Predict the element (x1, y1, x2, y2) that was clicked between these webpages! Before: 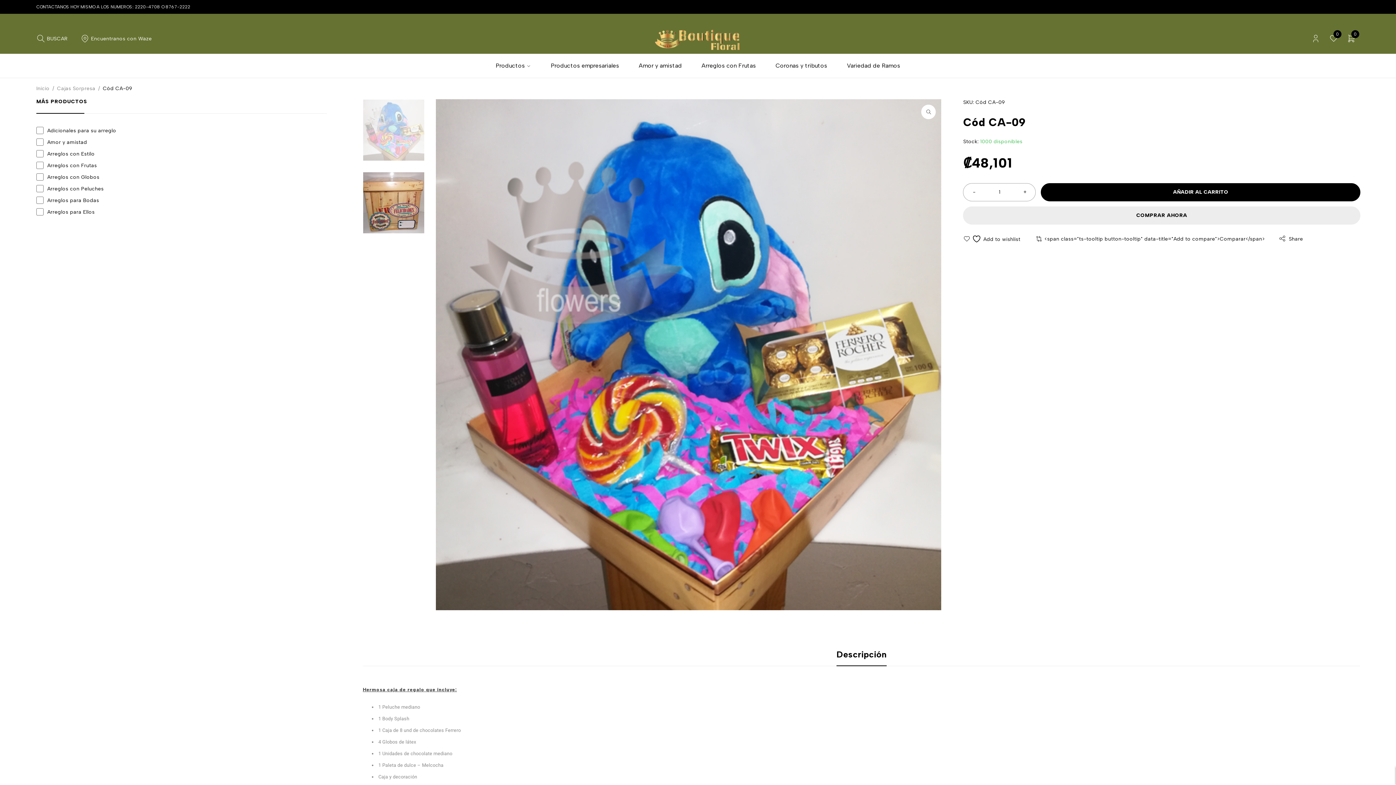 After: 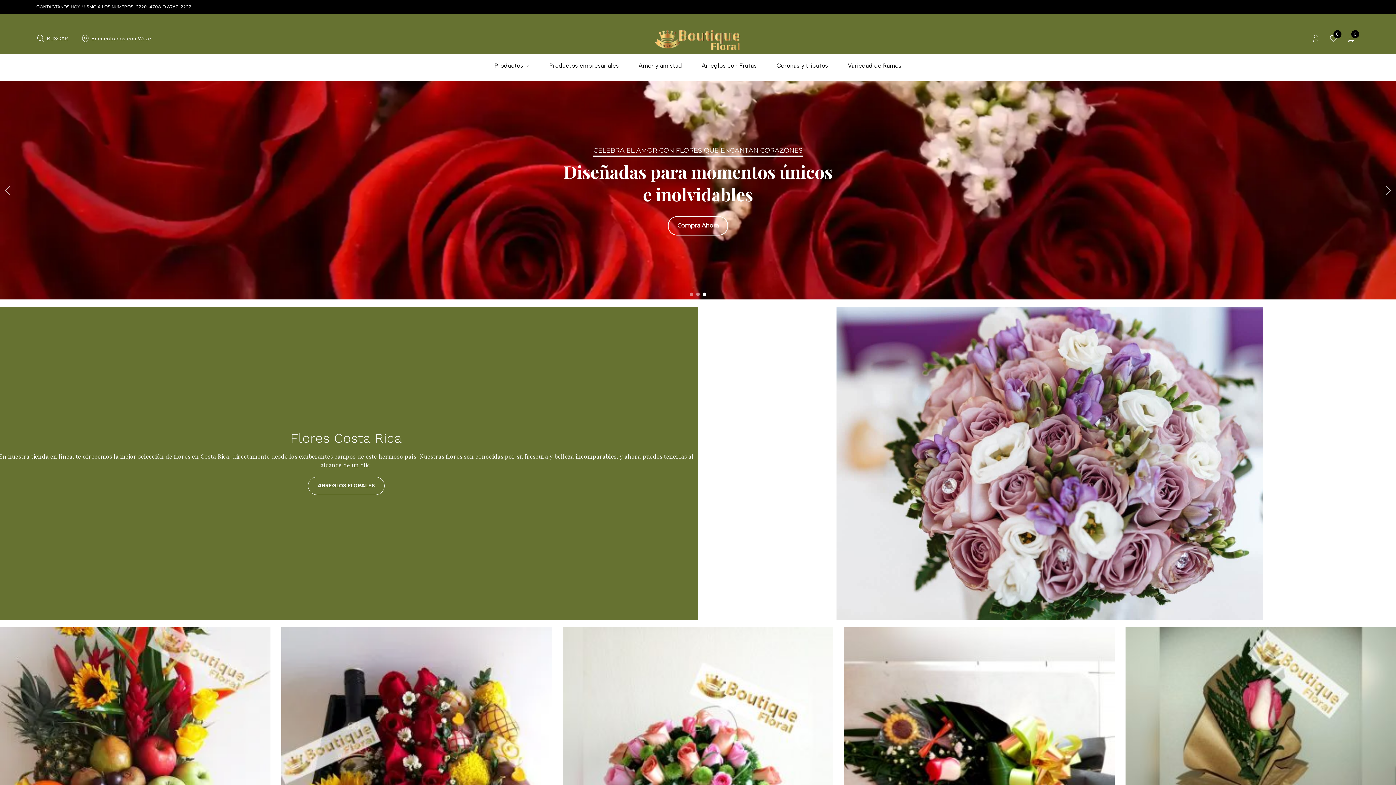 Action: bbox: (36, 85, 49, 92) label: Inicio